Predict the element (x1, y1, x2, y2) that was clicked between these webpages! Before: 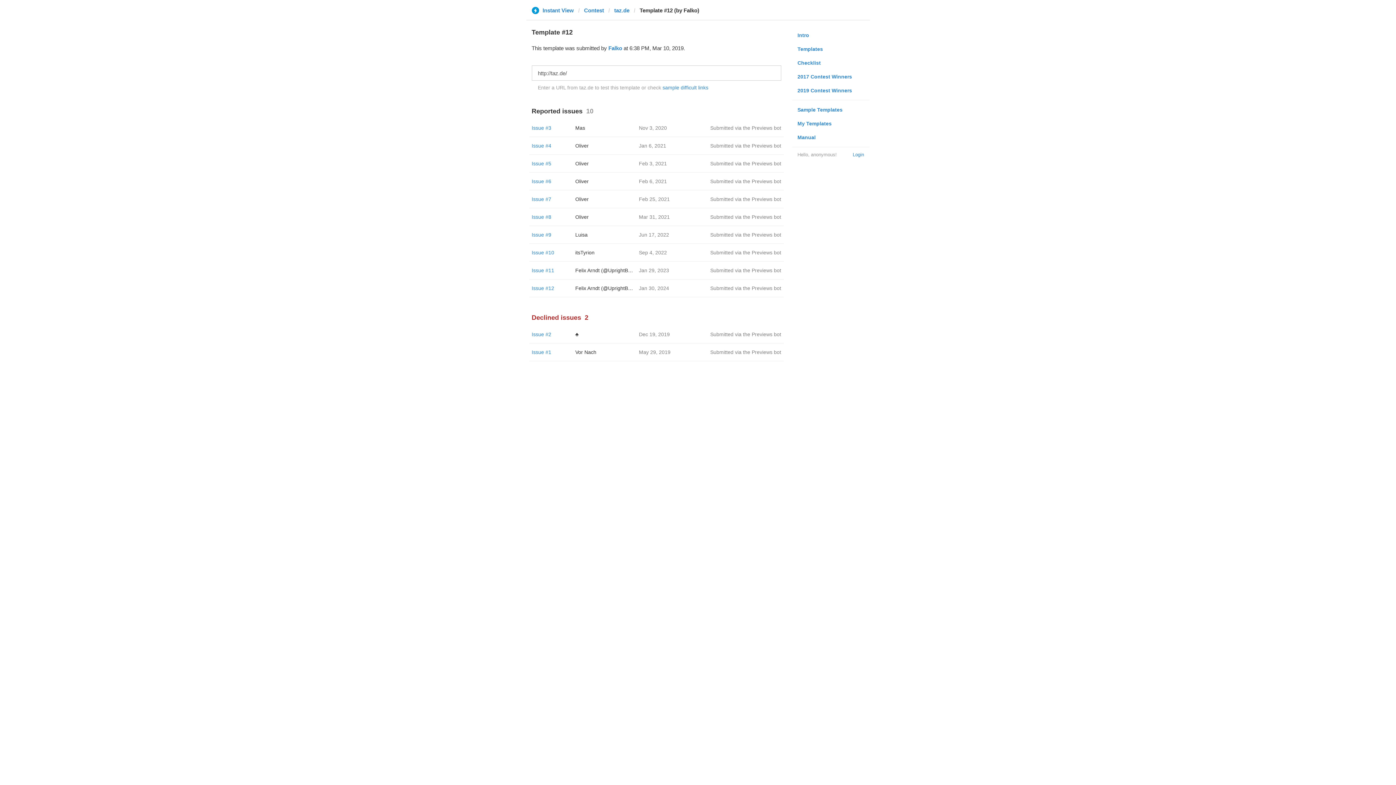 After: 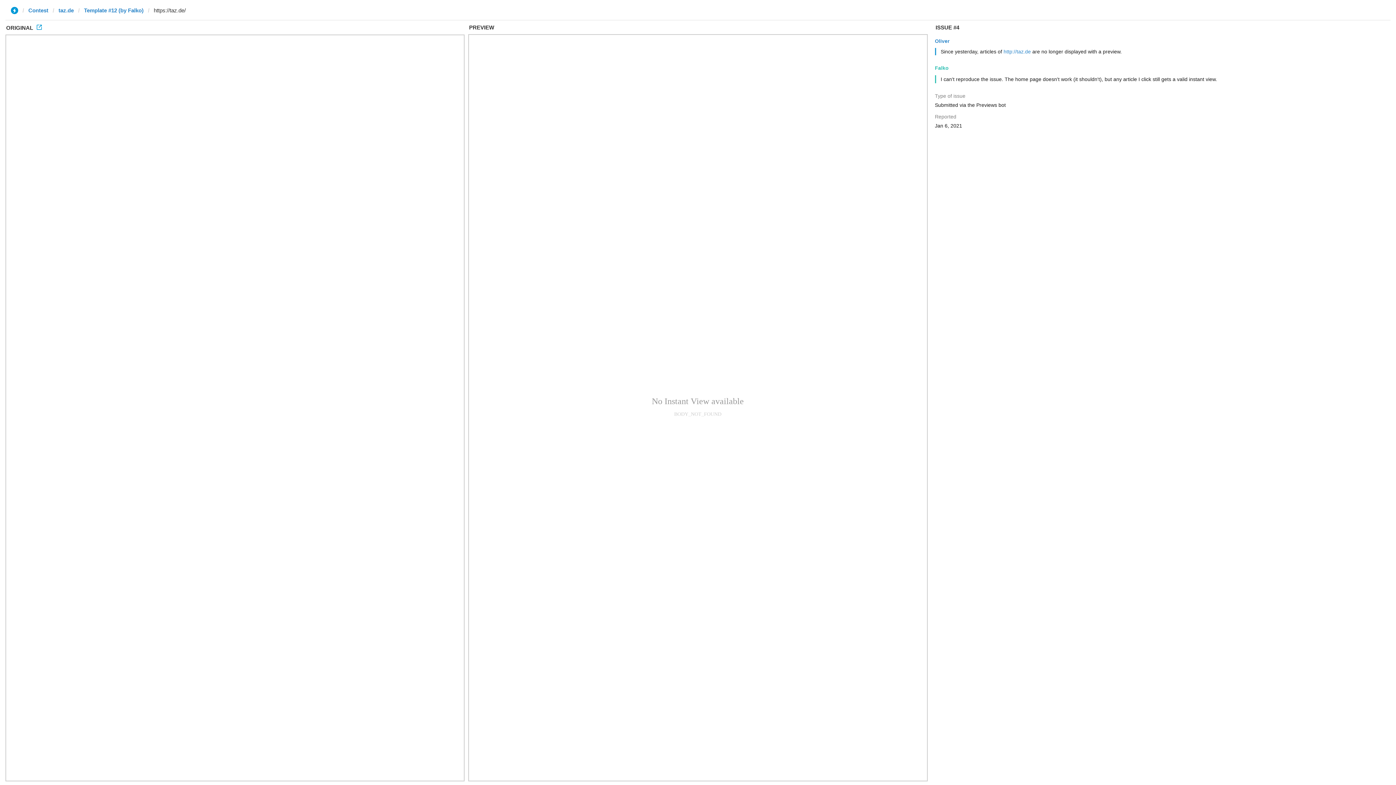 Action: bbox: (531, 142, 551, 148) label: Issue #4